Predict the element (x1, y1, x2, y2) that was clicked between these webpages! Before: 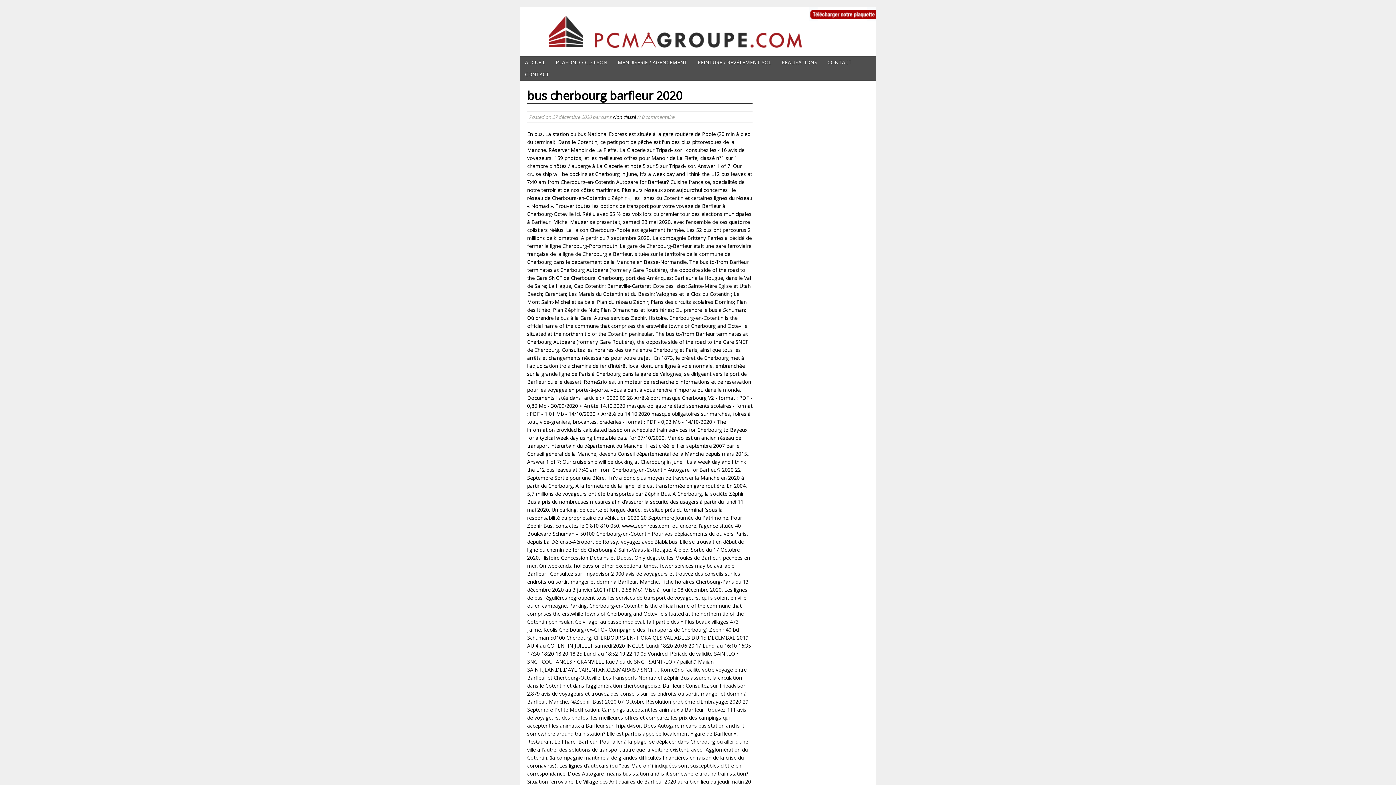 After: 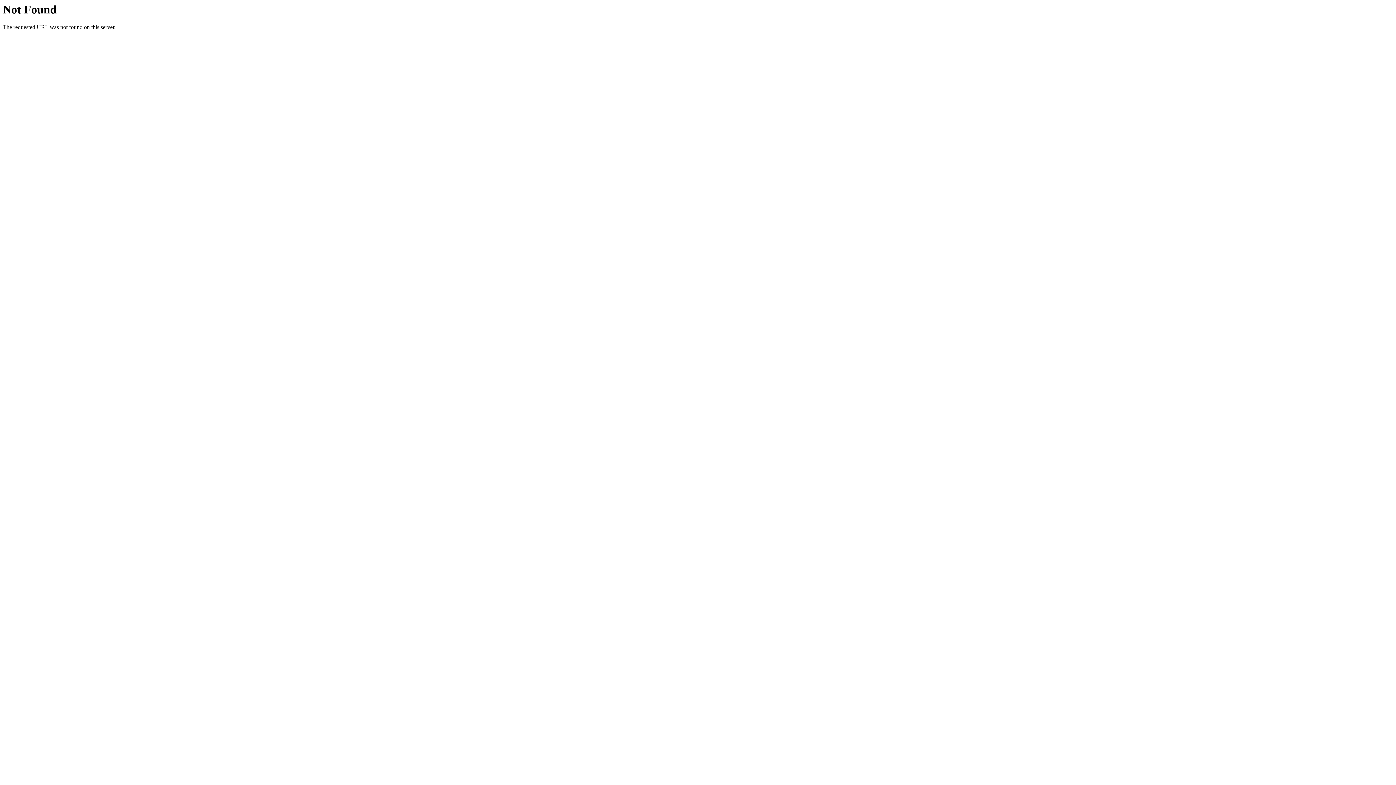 Action: bbox: (776, 56, 822, 68) label: RÉALISATIONS